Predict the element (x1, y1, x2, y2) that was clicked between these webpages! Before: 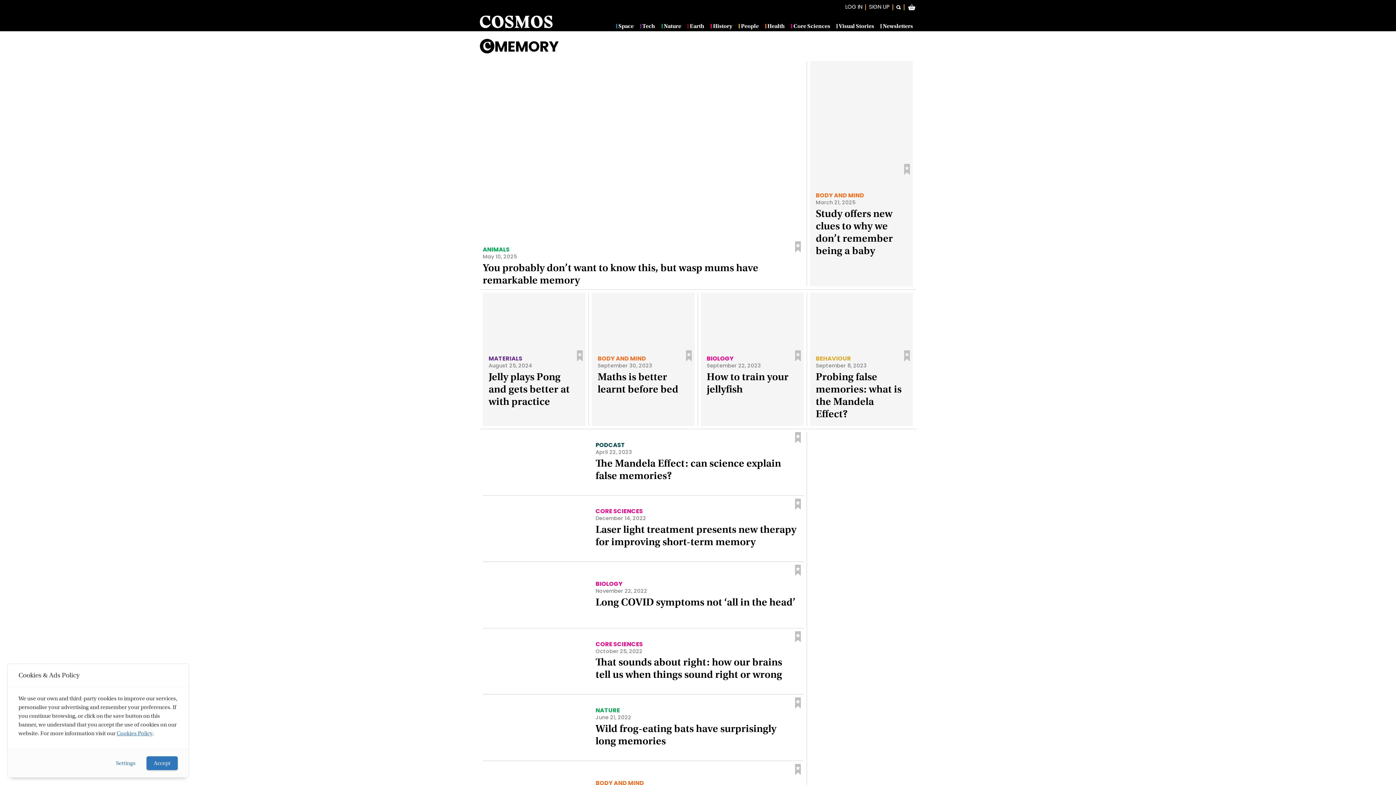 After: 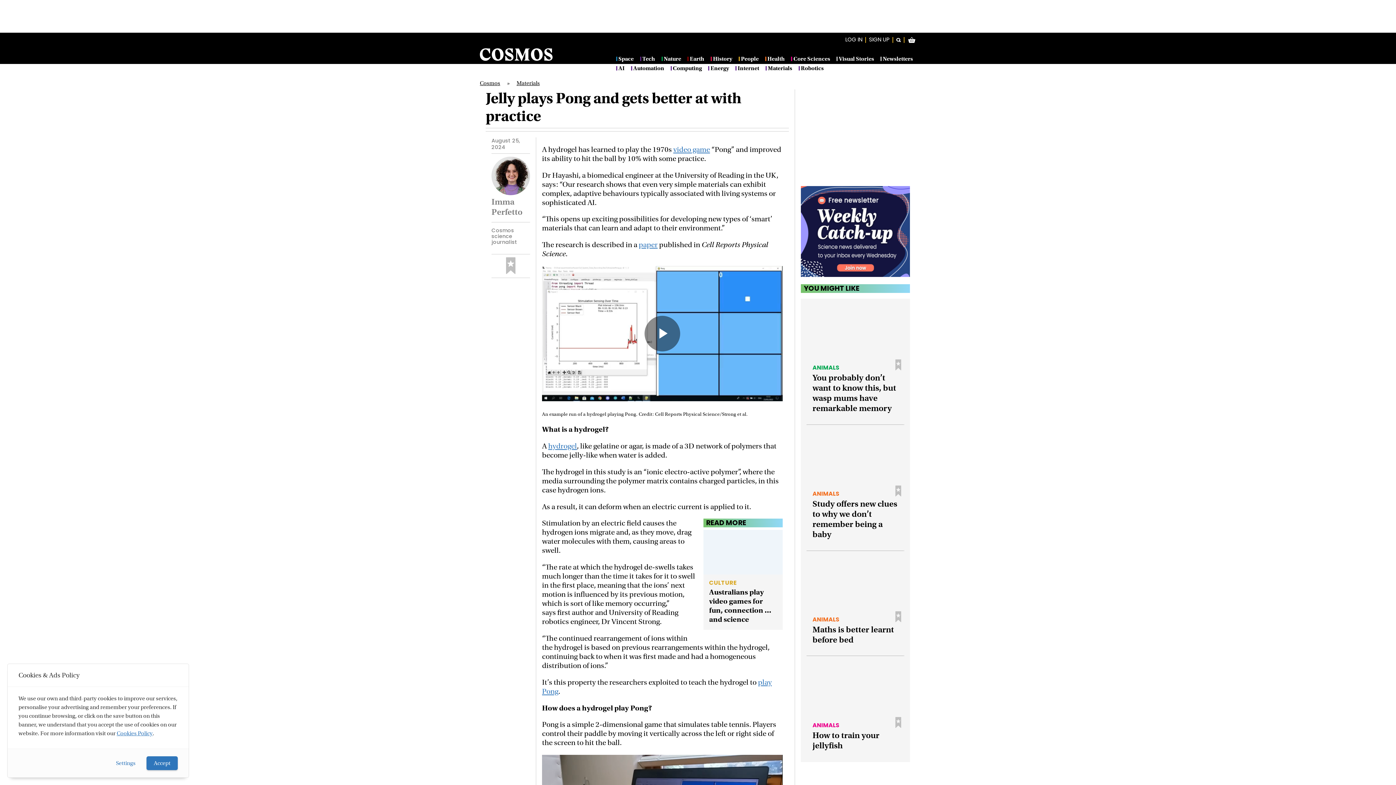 Action: label: Article link bbox: (482, 292, 585, 350)